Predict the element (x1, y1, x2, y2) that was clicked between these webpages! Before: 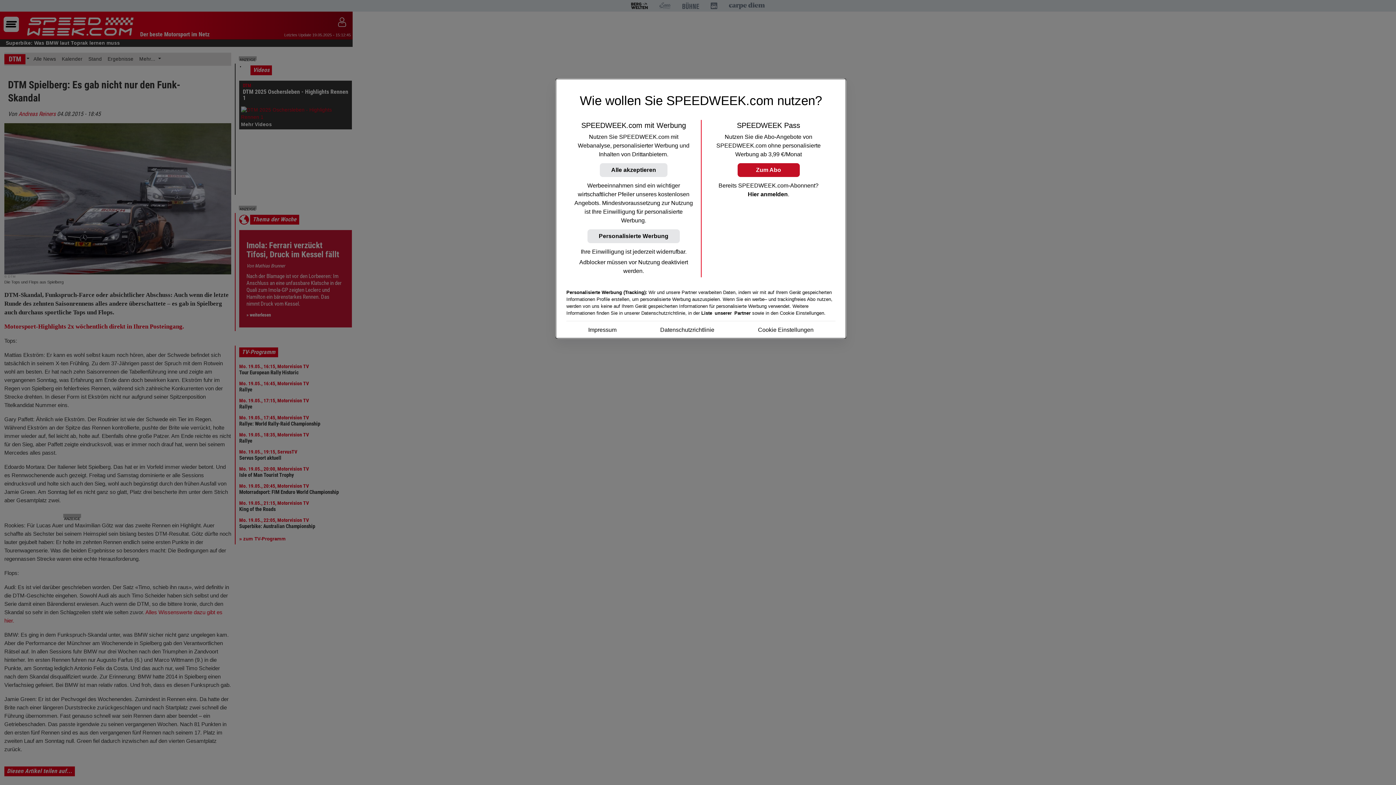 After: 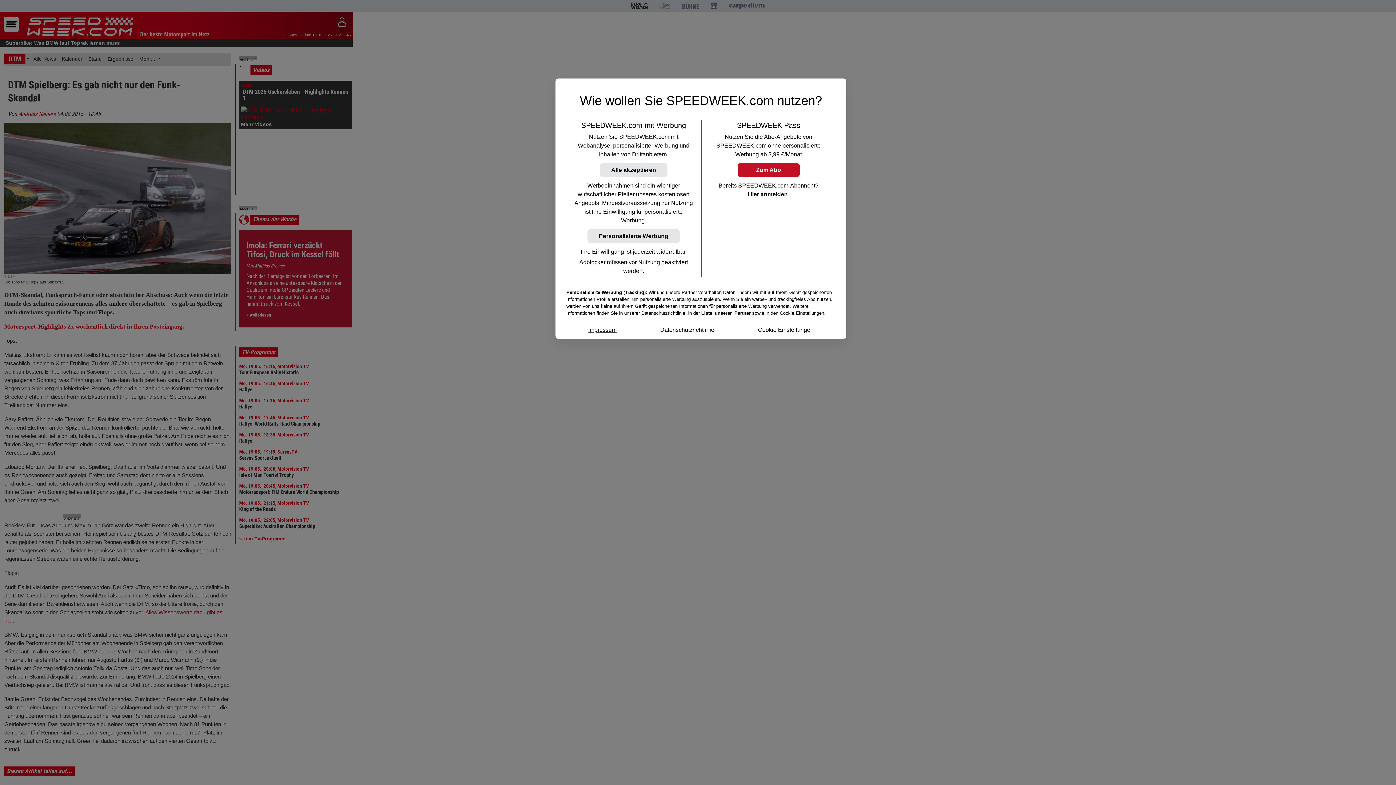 Action: bbox: (588, 325, 616, 334) label: Impressum